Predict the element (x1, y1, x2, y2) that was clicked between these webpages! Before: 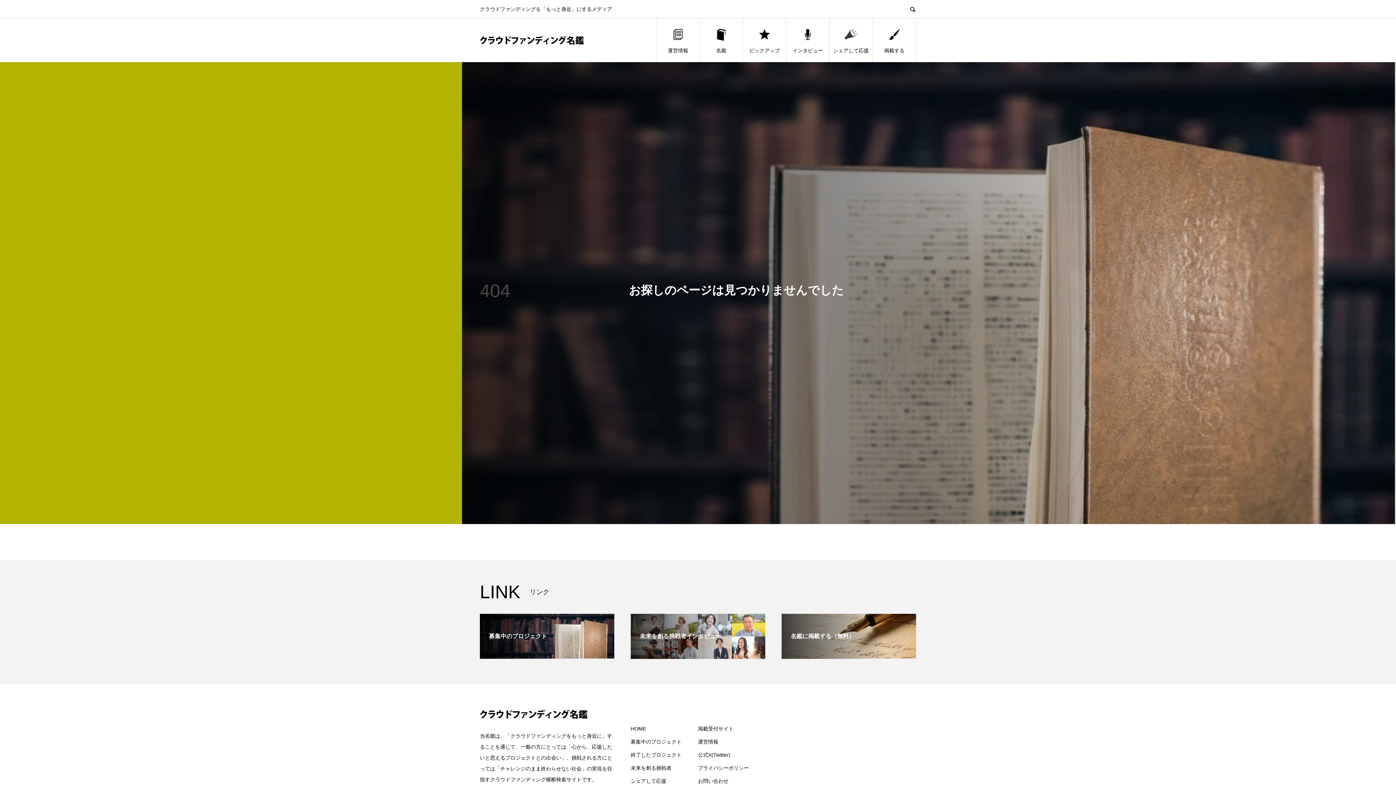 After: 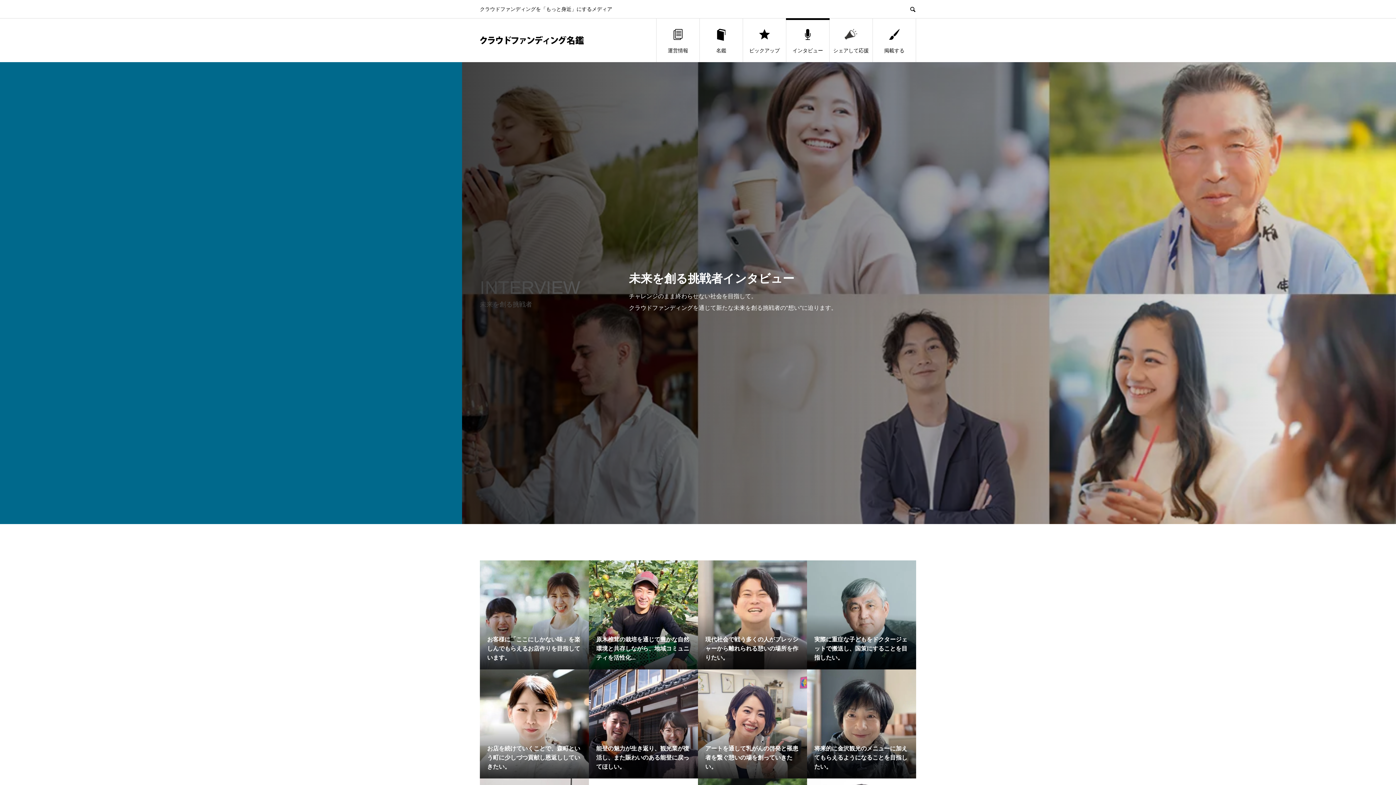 Action: label: 未来を創る挑戦者インタビュー bbox: (630, 614, 765, 659)